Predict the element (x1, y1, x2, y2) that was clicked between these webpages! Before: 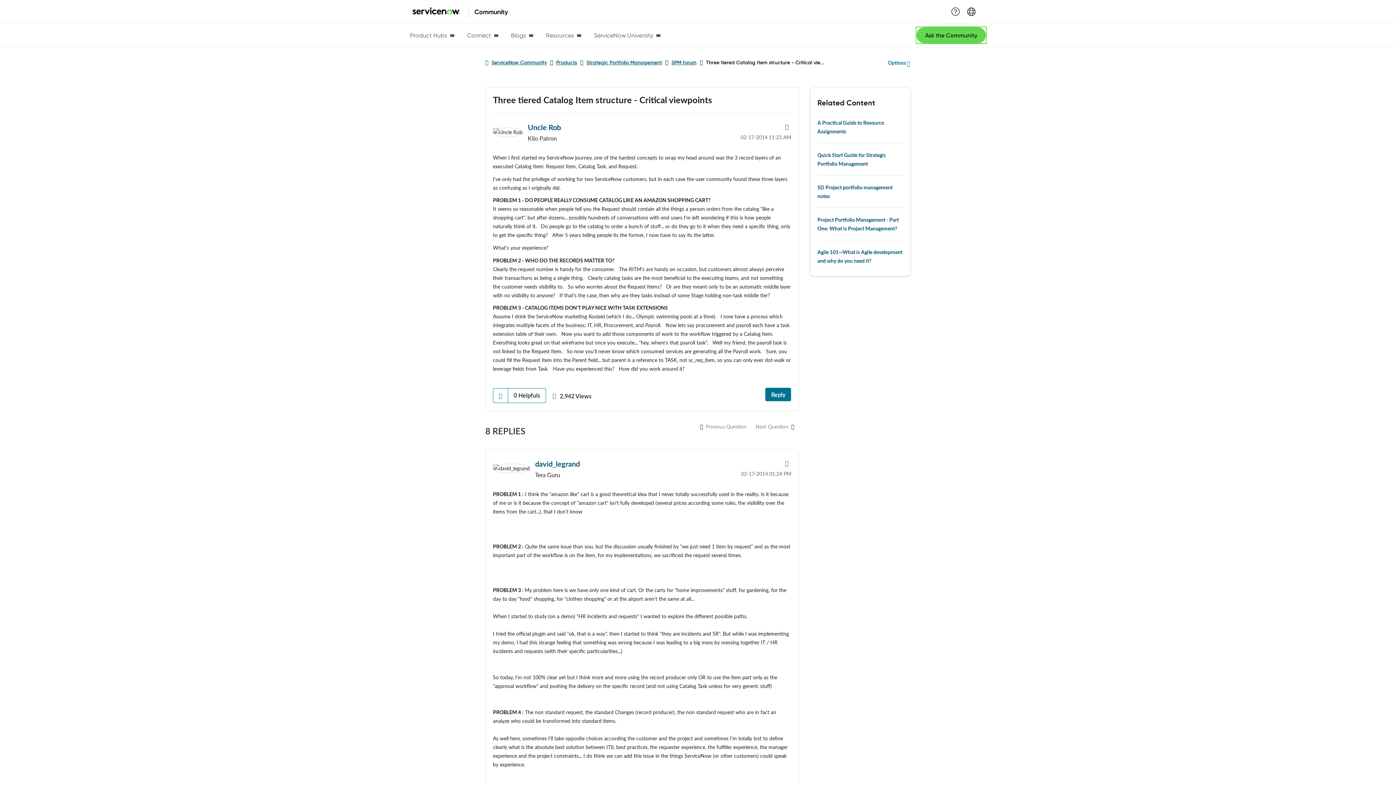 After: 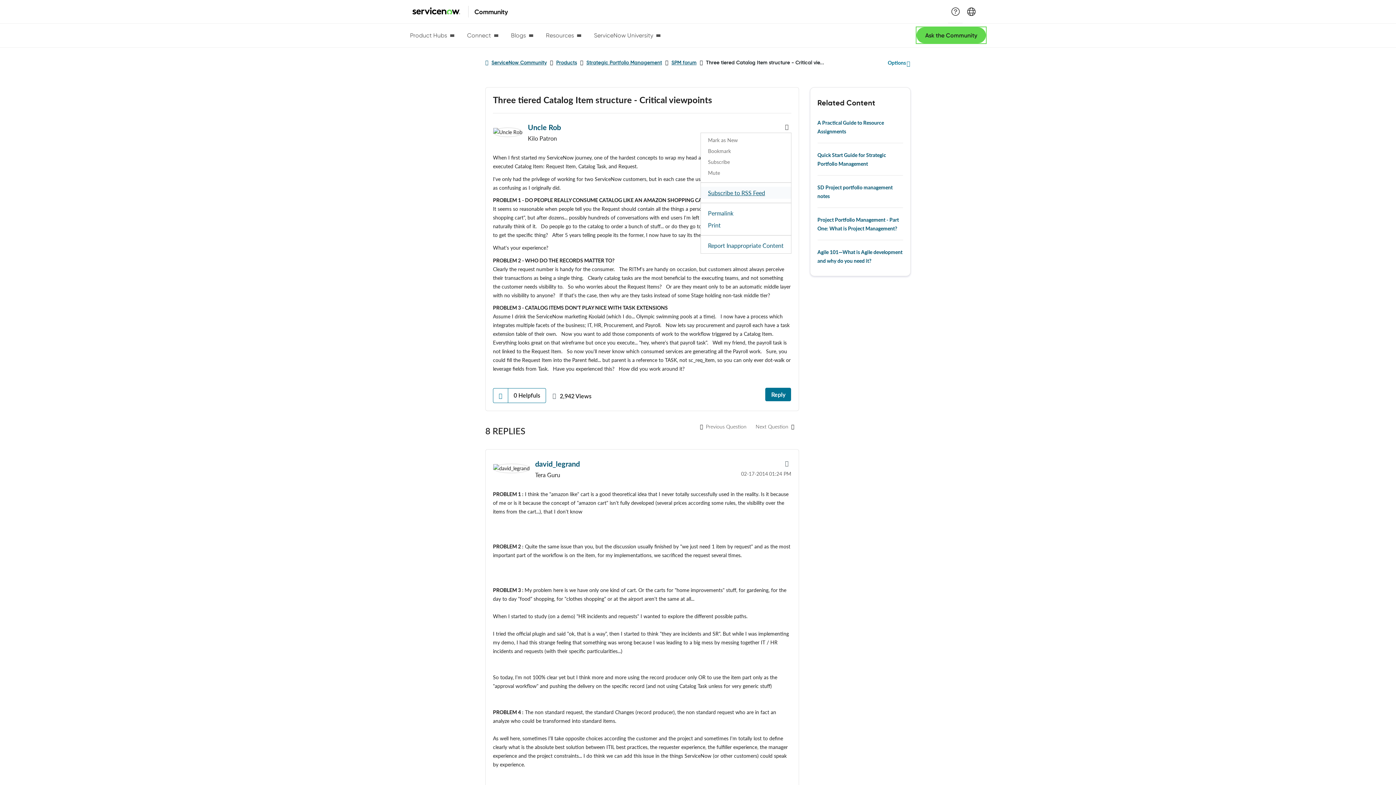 Action: label: Show Three tiered Catalog Item structure - Critical viewpoints post option menu bbox: (781, 121, 791, 133)